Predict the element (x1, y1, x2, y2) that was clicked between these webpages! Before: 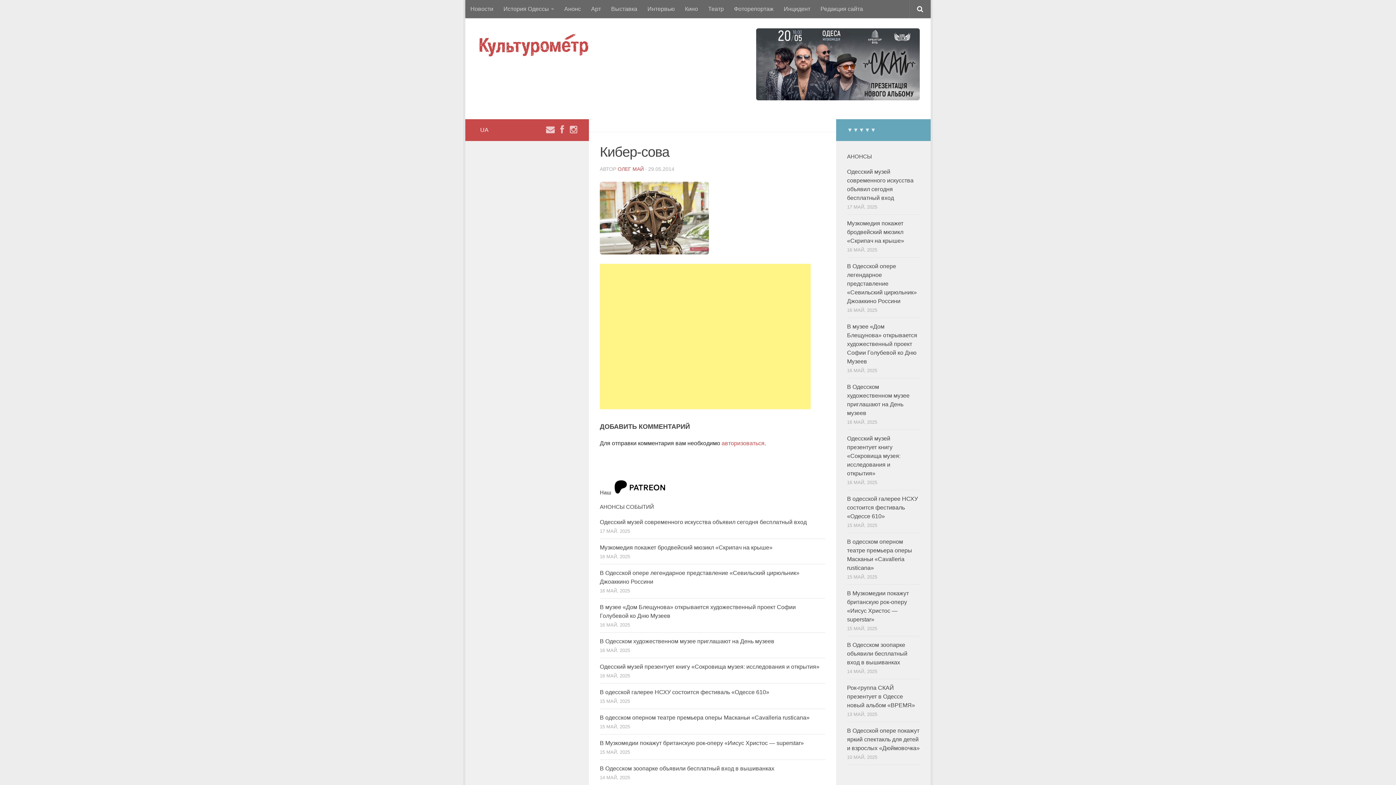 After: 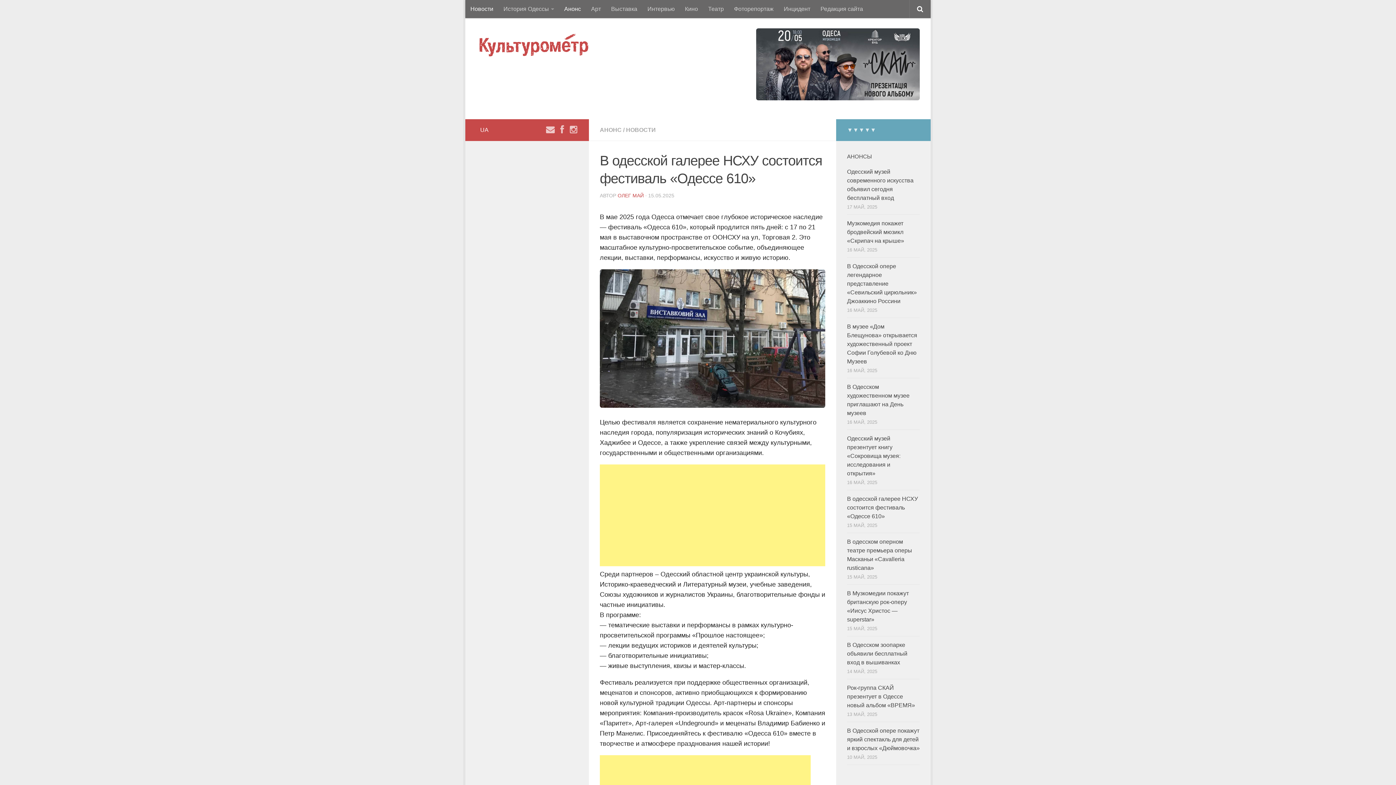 Action: label: В одесской галерее НСХУ состоится фестиваль «Одессе 610» bbox: (600, 689, 769, 695)